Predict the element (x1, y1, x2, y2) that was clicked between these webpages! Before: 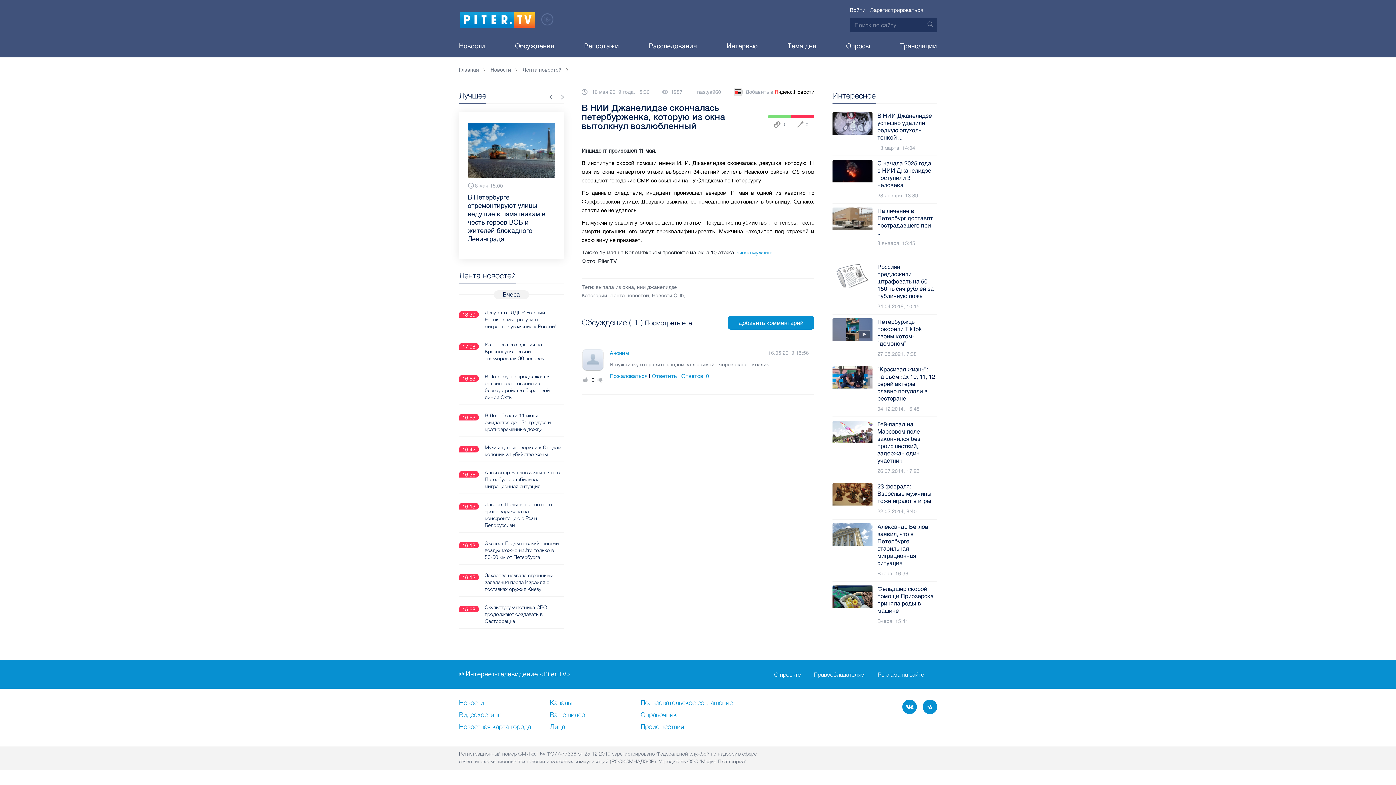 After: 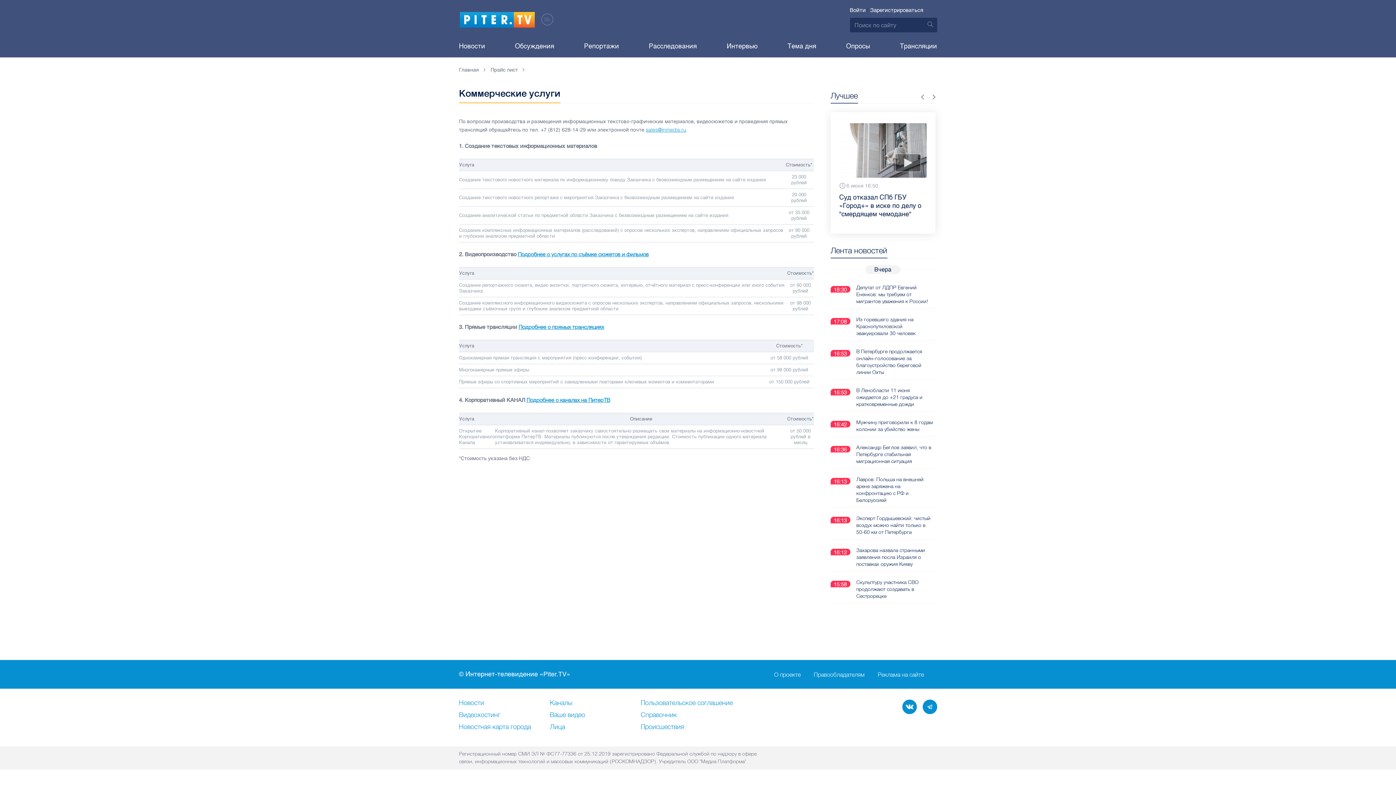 Action: label: Реклама на сайте bbox: (878, 671, 924, 677)